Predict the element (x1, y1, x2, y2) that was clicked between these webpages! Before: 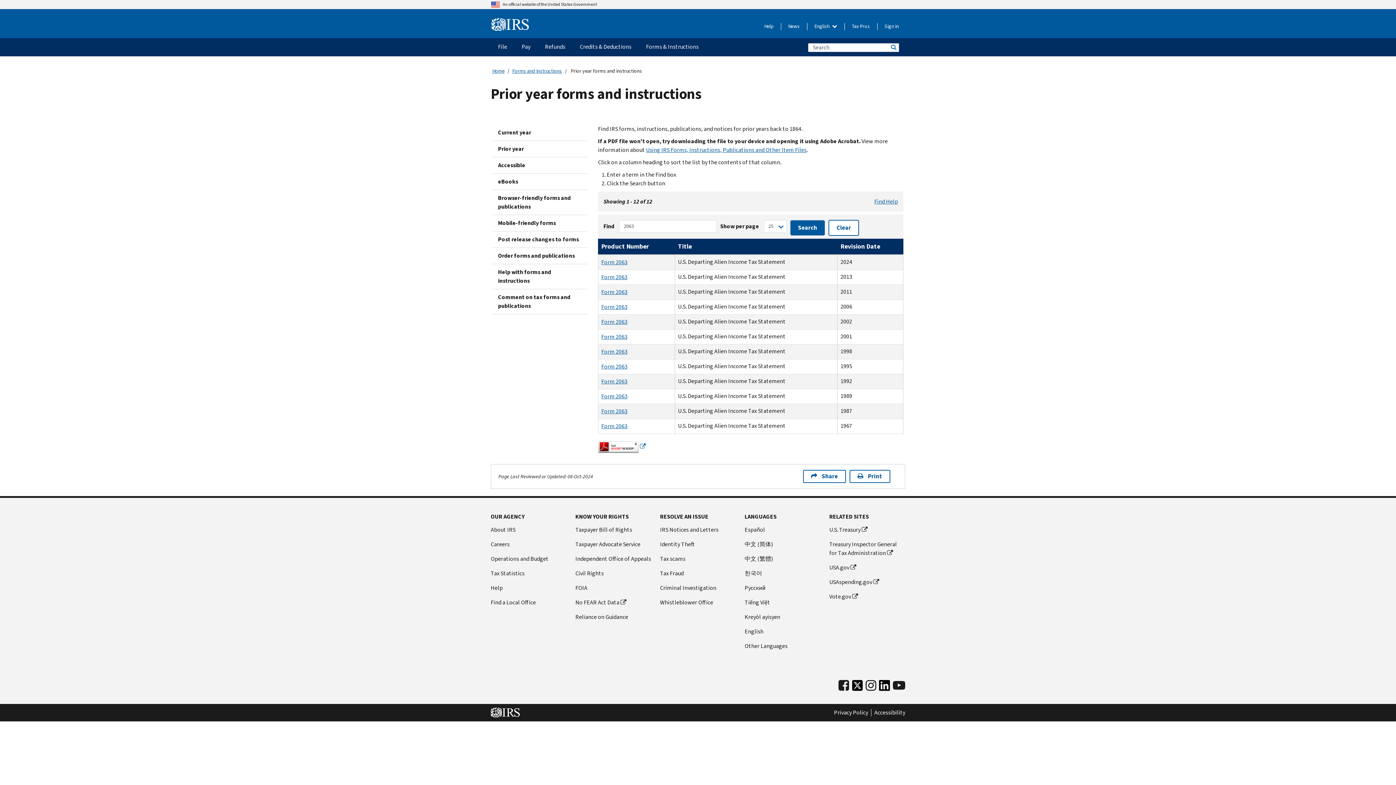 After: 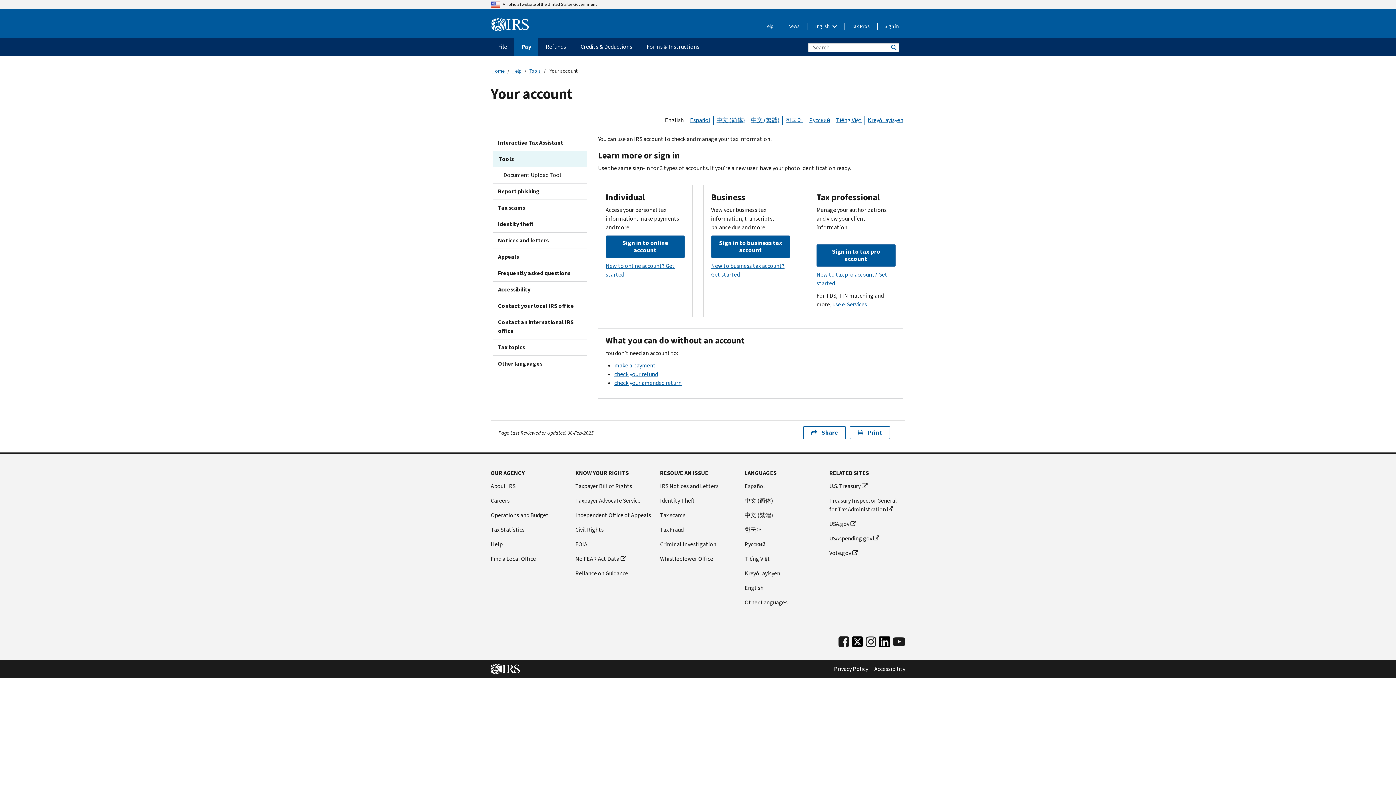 Action: bbox: (884, 22, 898, 30) label: Sign in